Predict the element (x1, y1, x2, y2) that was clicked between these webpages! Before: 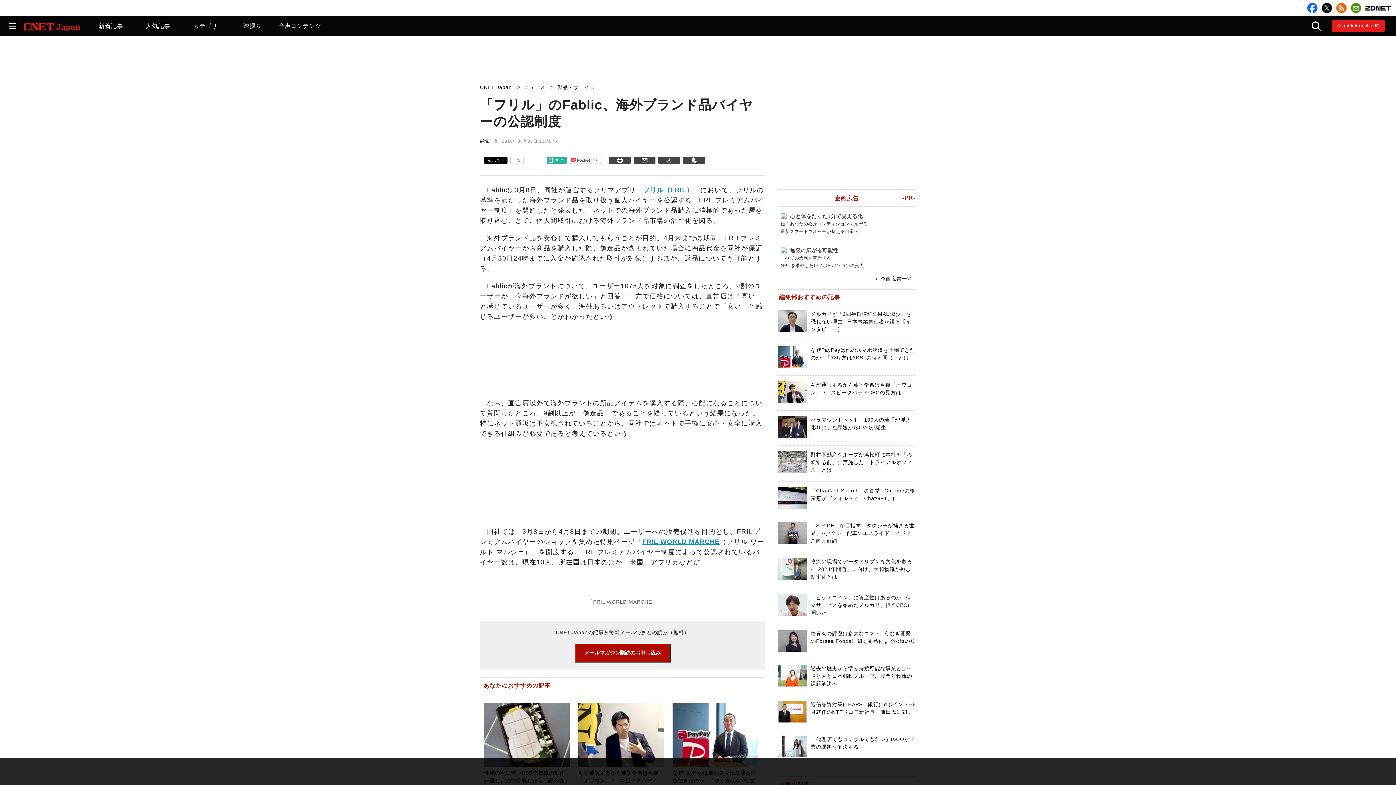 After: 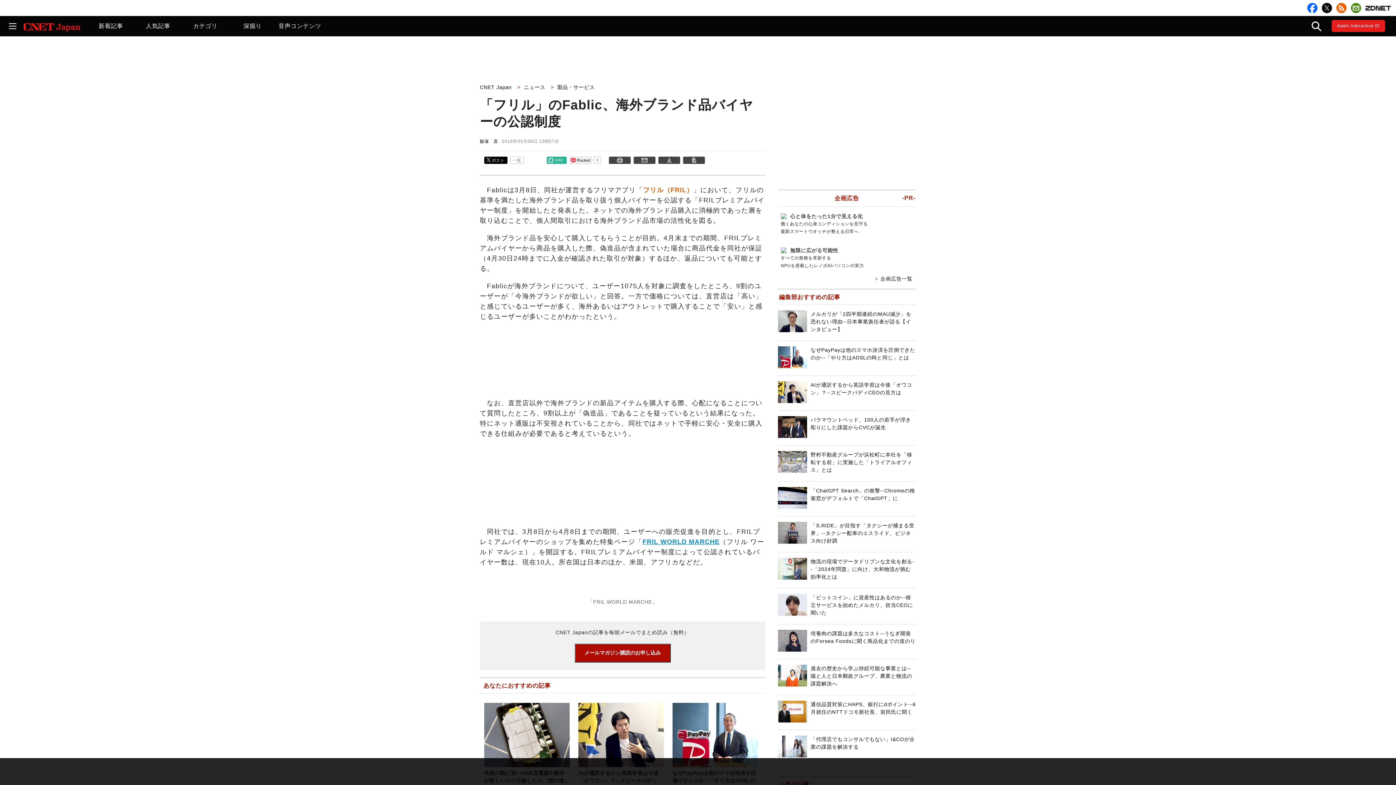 Action: label: フリル（FRIL） bbox: (643, 186, 693, 193)